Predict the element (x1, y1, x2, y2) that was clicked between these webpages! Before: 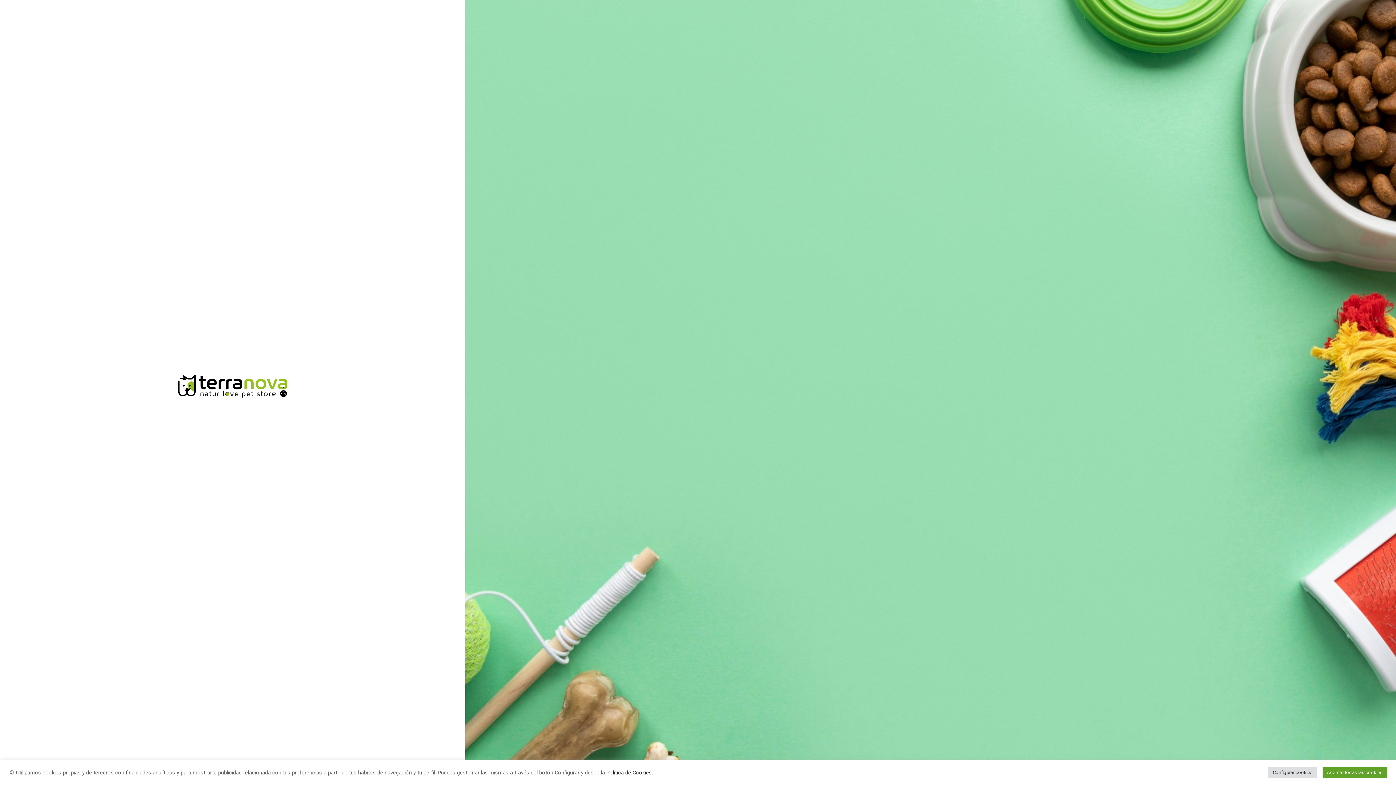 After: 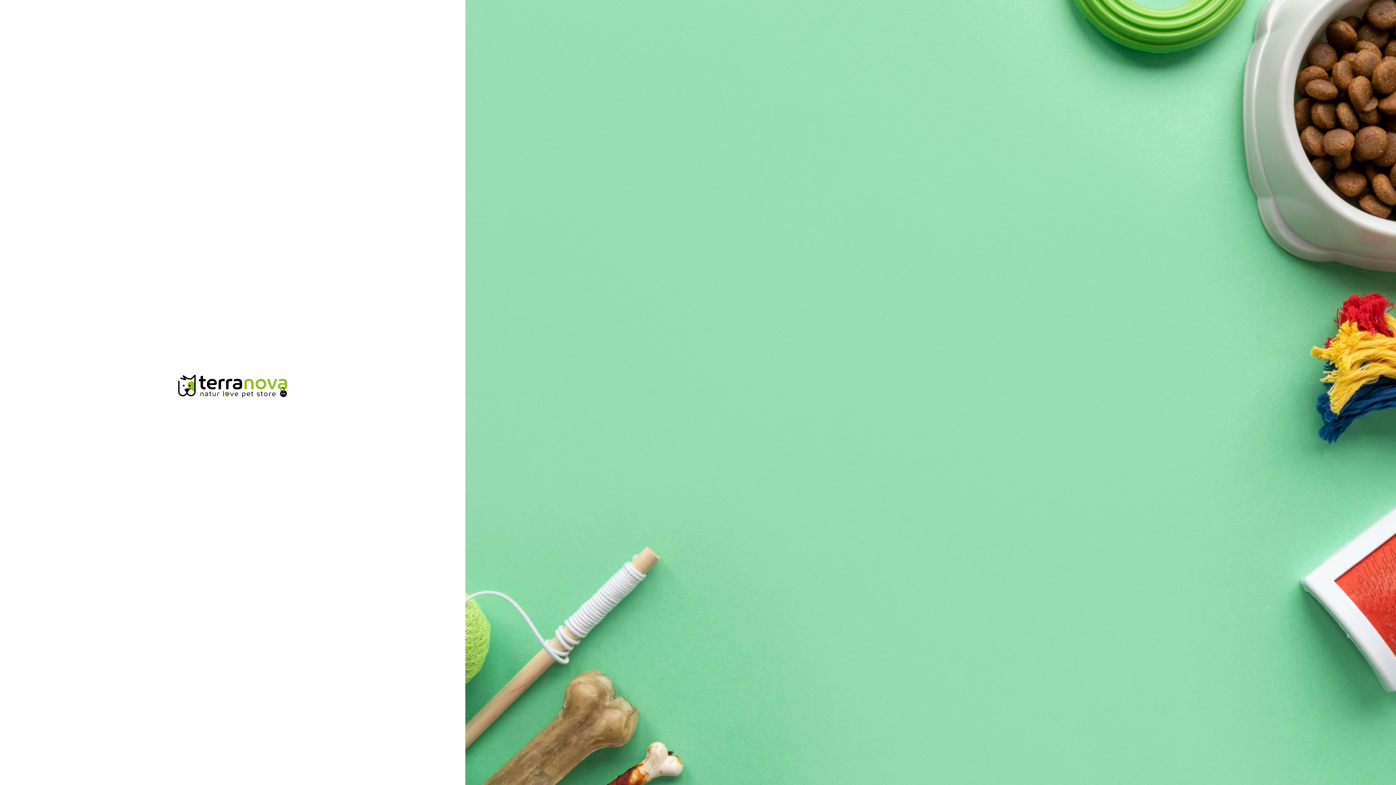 Action: bbox: (1322, 767, 1387, 778) label: Aceptar todas las cookies